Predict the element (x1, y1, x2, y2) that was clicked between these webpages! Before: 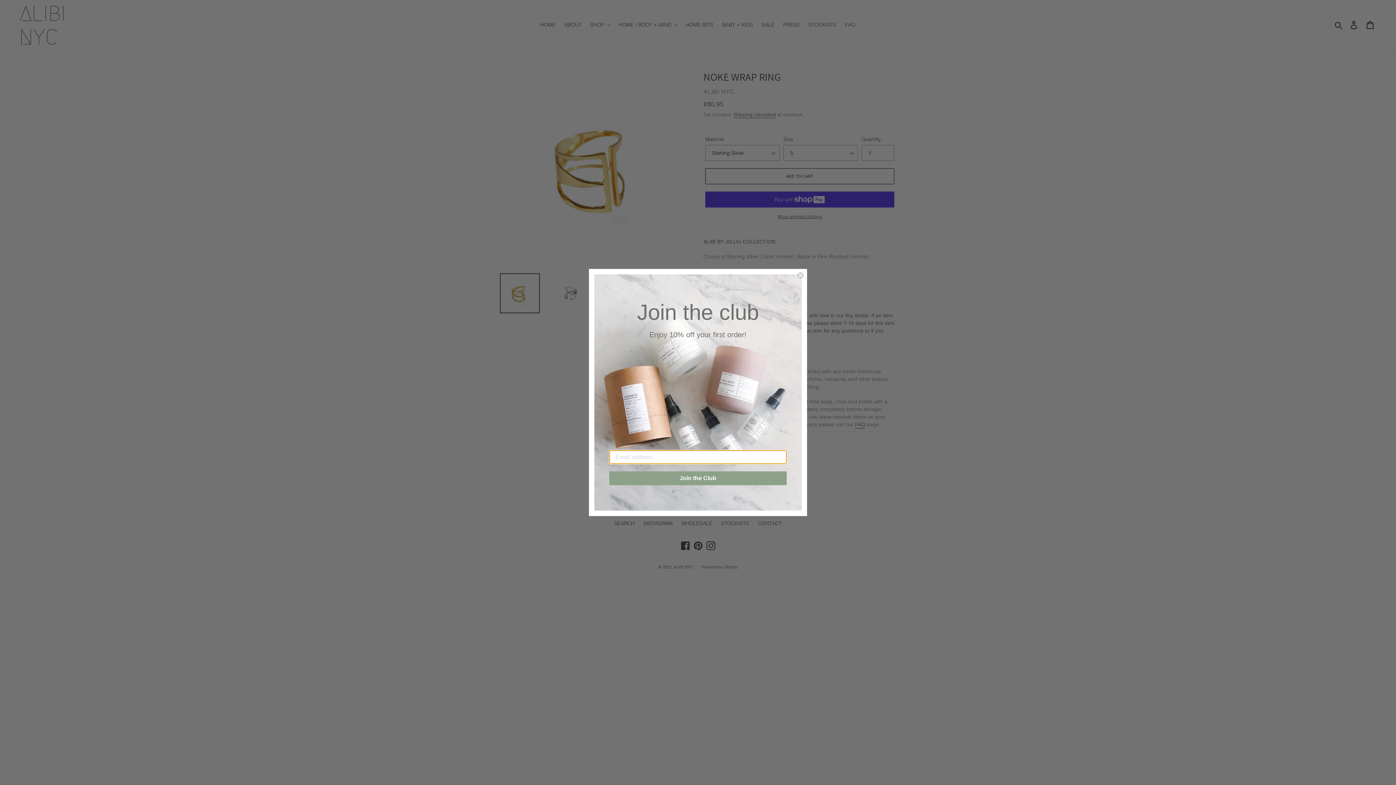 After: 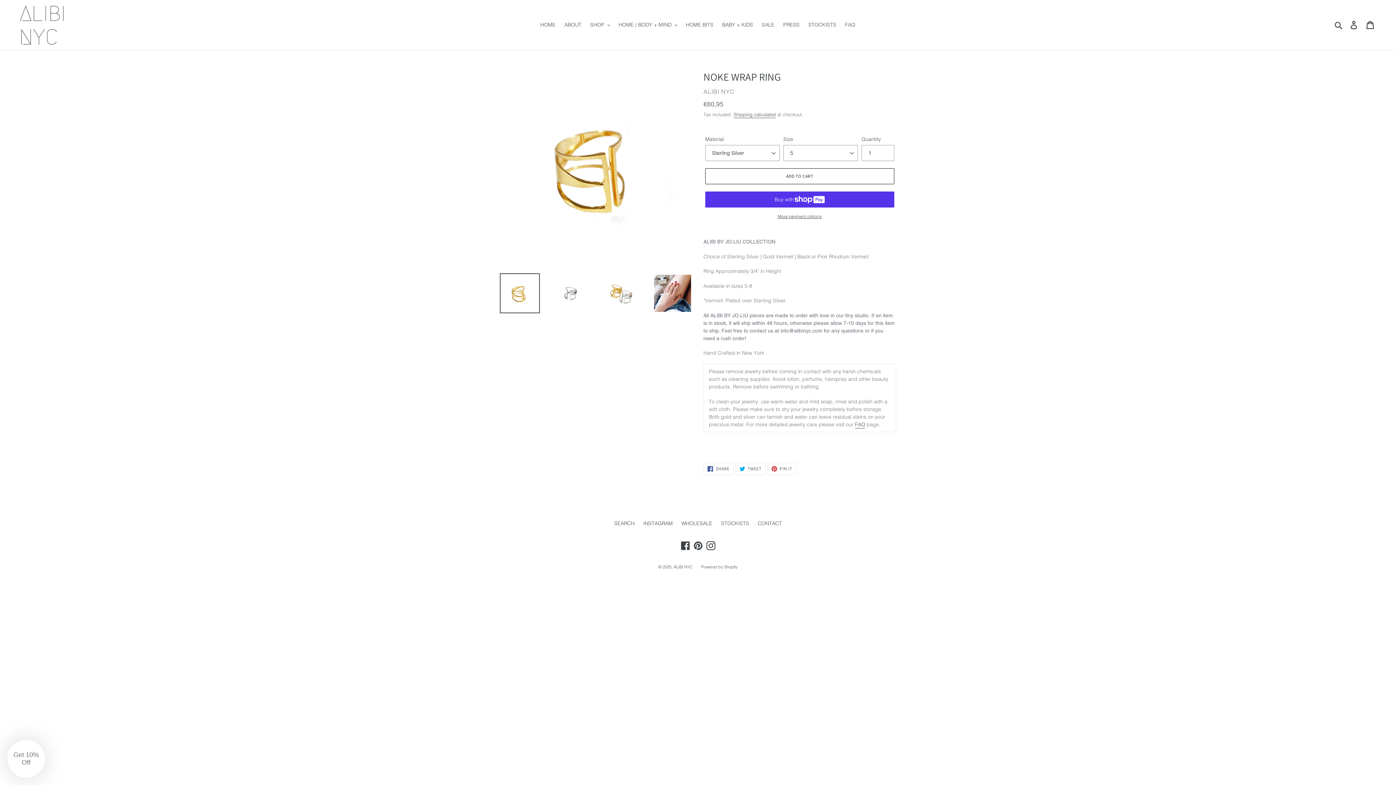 Action: label: Close dialog bbox: (797, 272, 804, 279)